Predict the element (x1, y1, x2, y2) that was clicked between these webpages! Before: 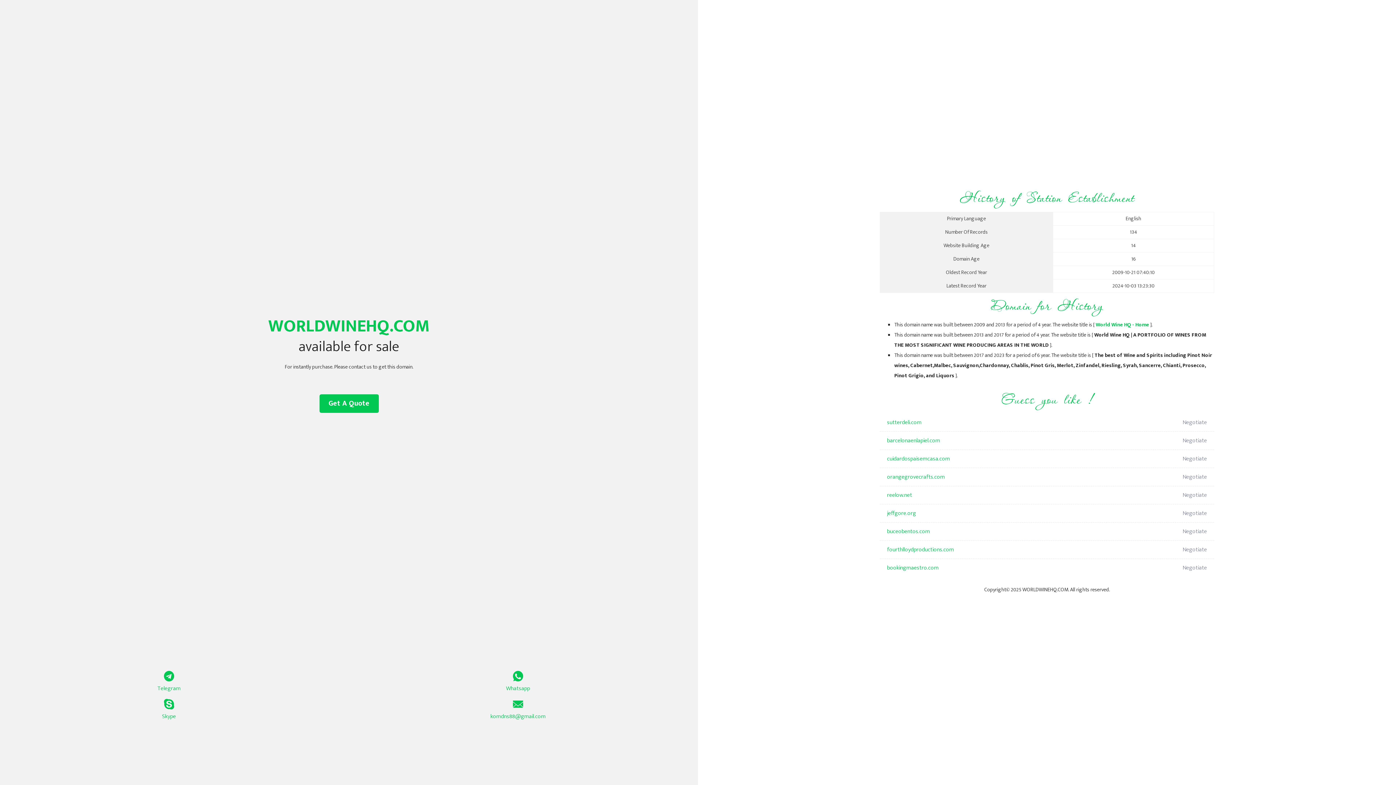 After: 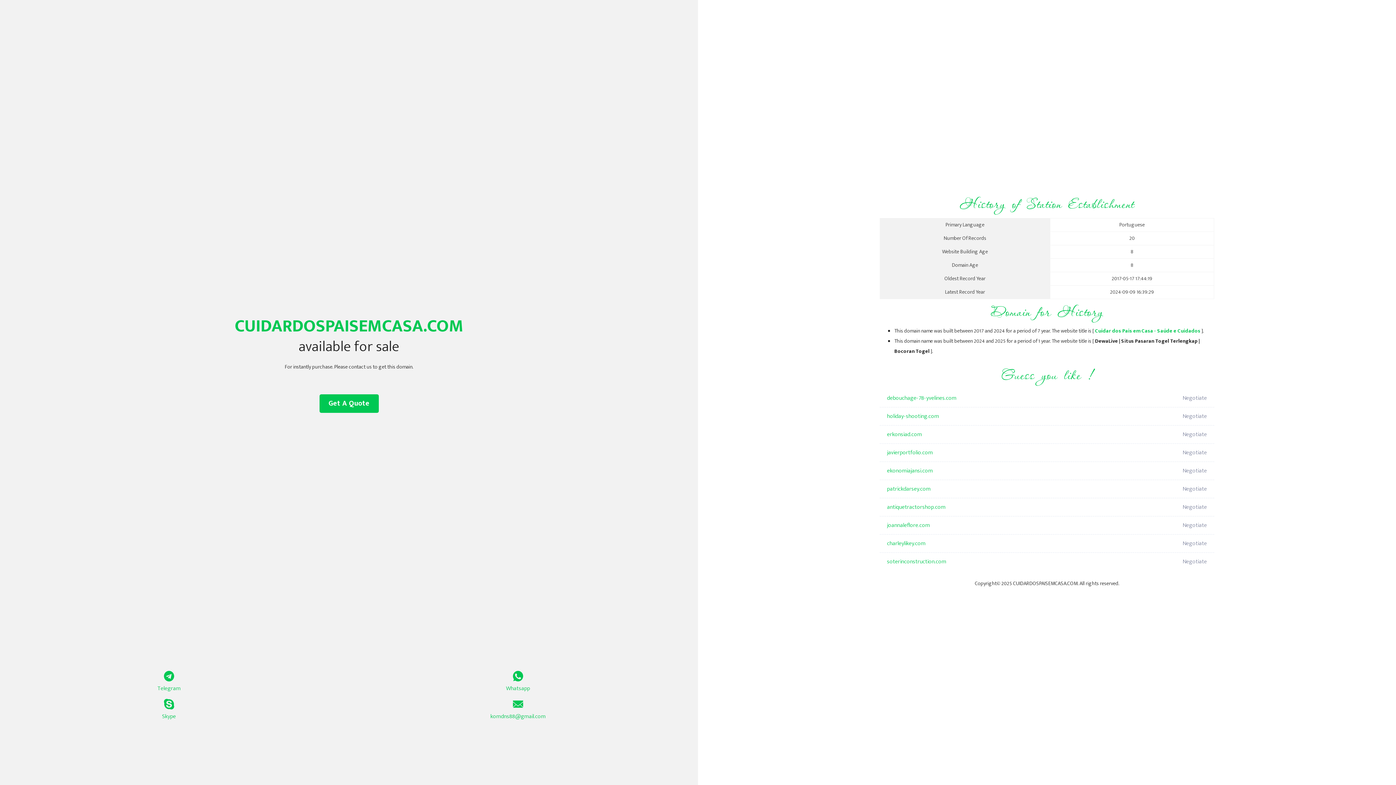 Action: bbox: (887, 450, 1098, 468) label: cuidardospaisemcasa.com